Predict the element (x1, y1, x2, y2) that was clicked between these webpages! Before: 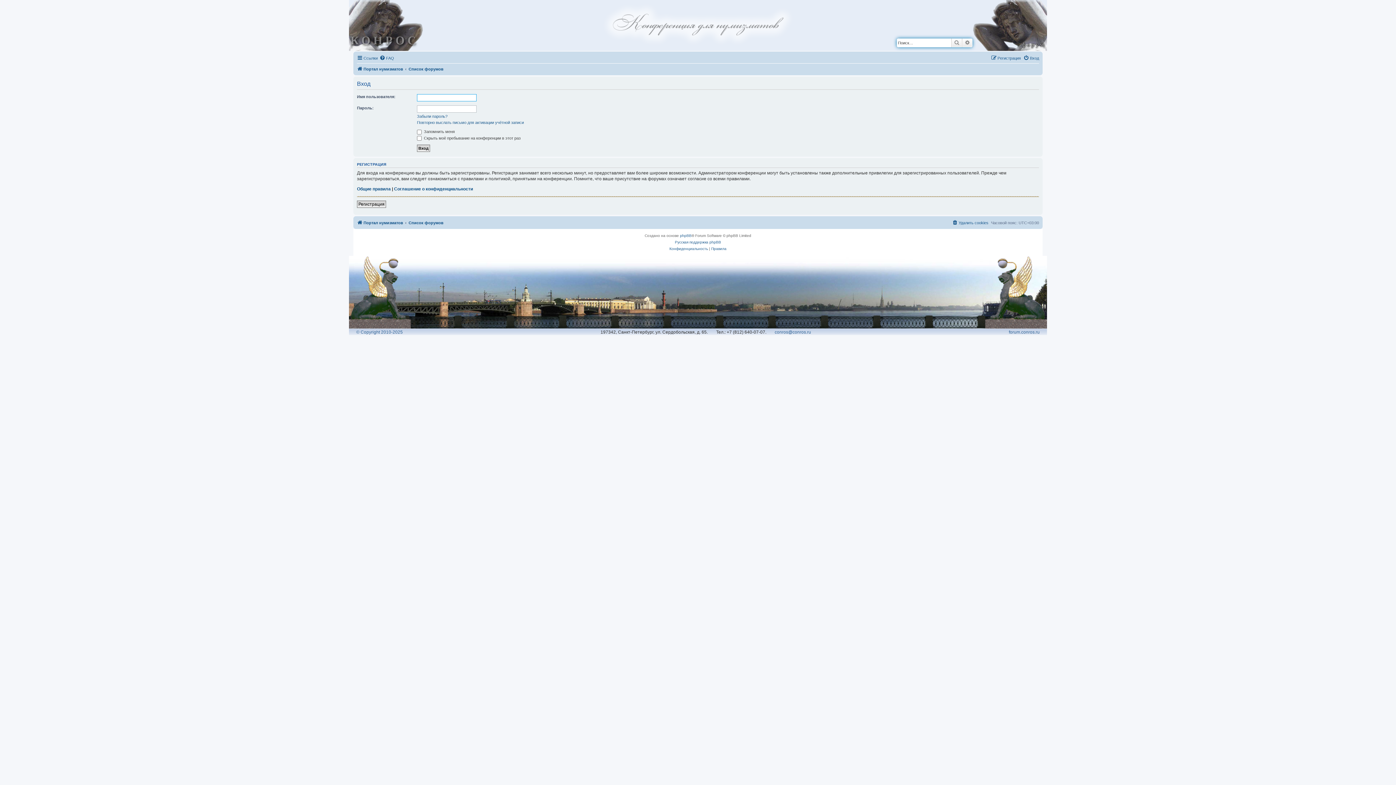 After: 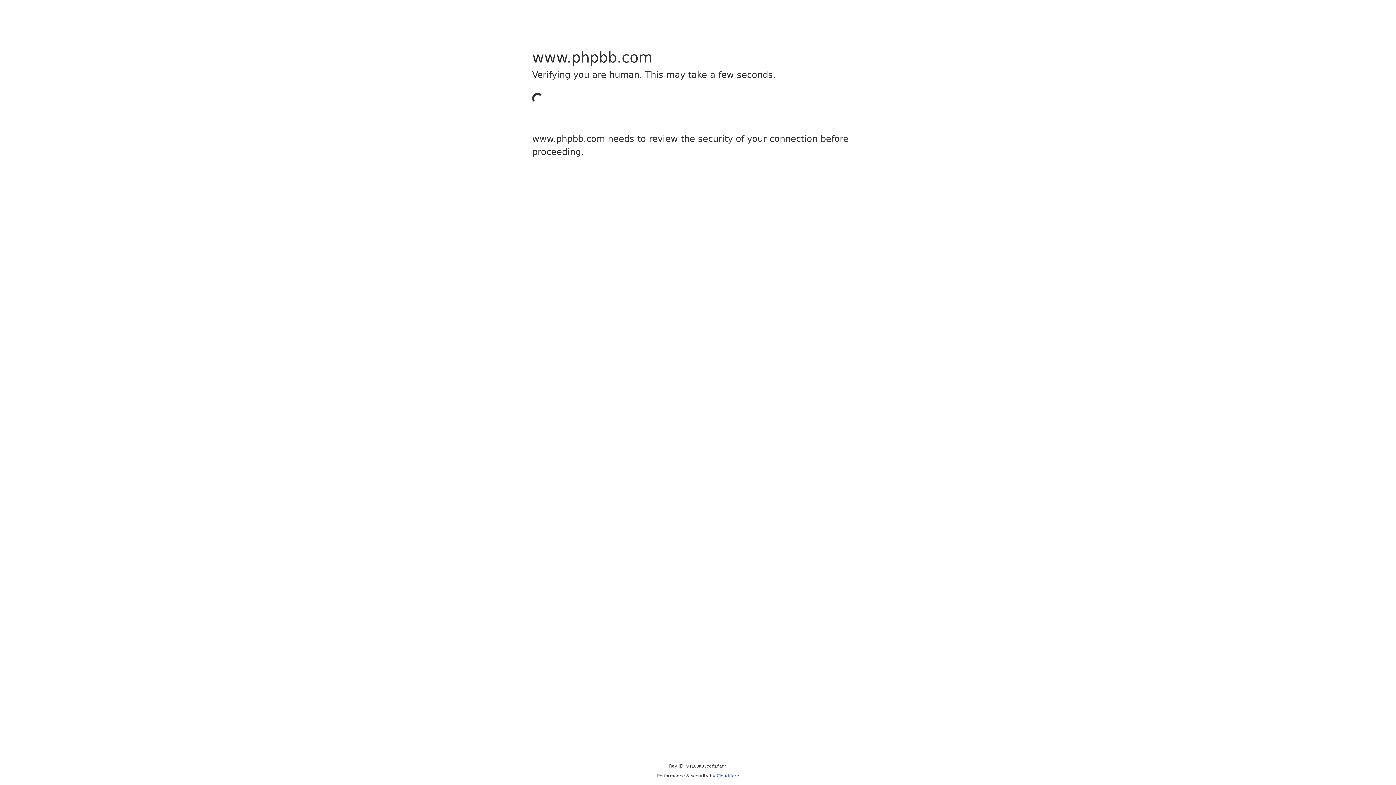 Action: label: phpBB bbox: (680, 232, 691, 239)